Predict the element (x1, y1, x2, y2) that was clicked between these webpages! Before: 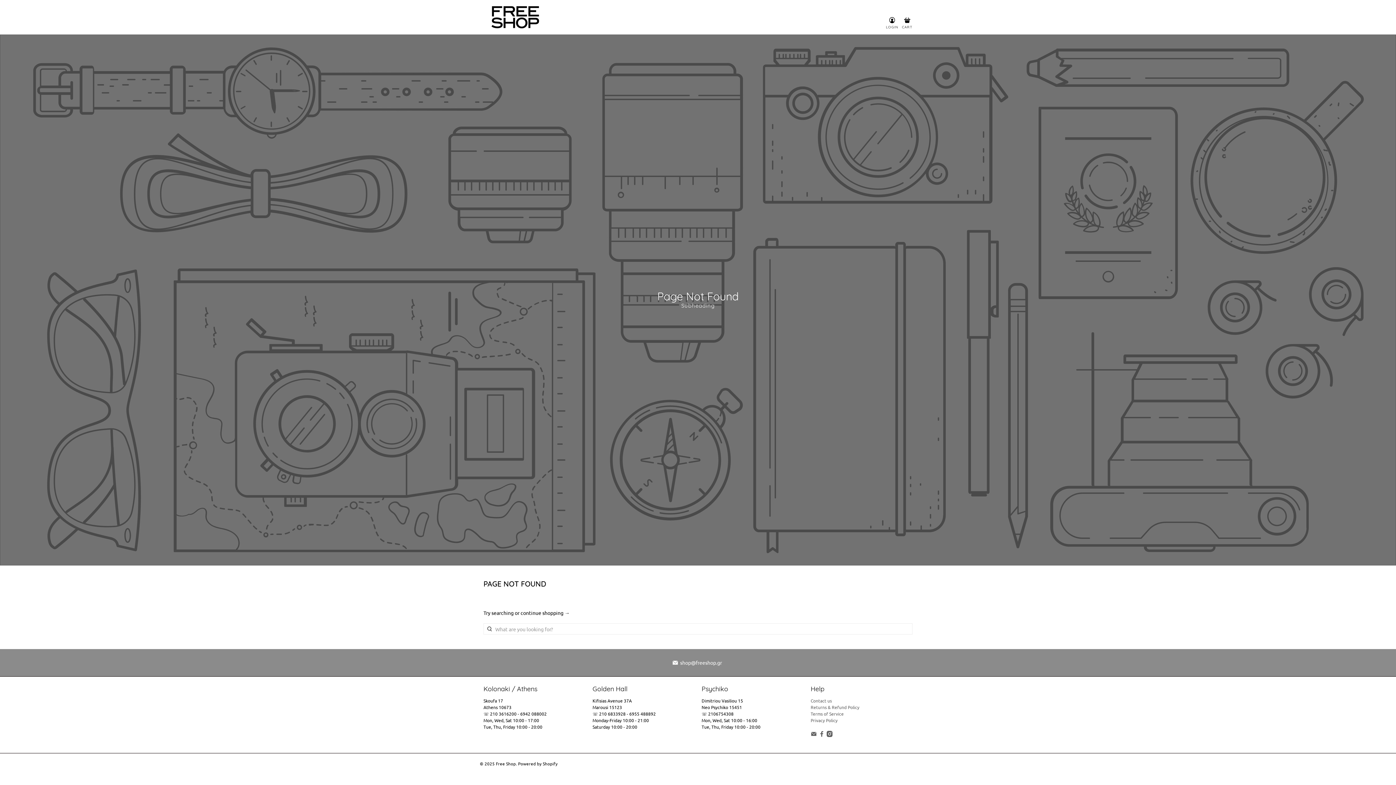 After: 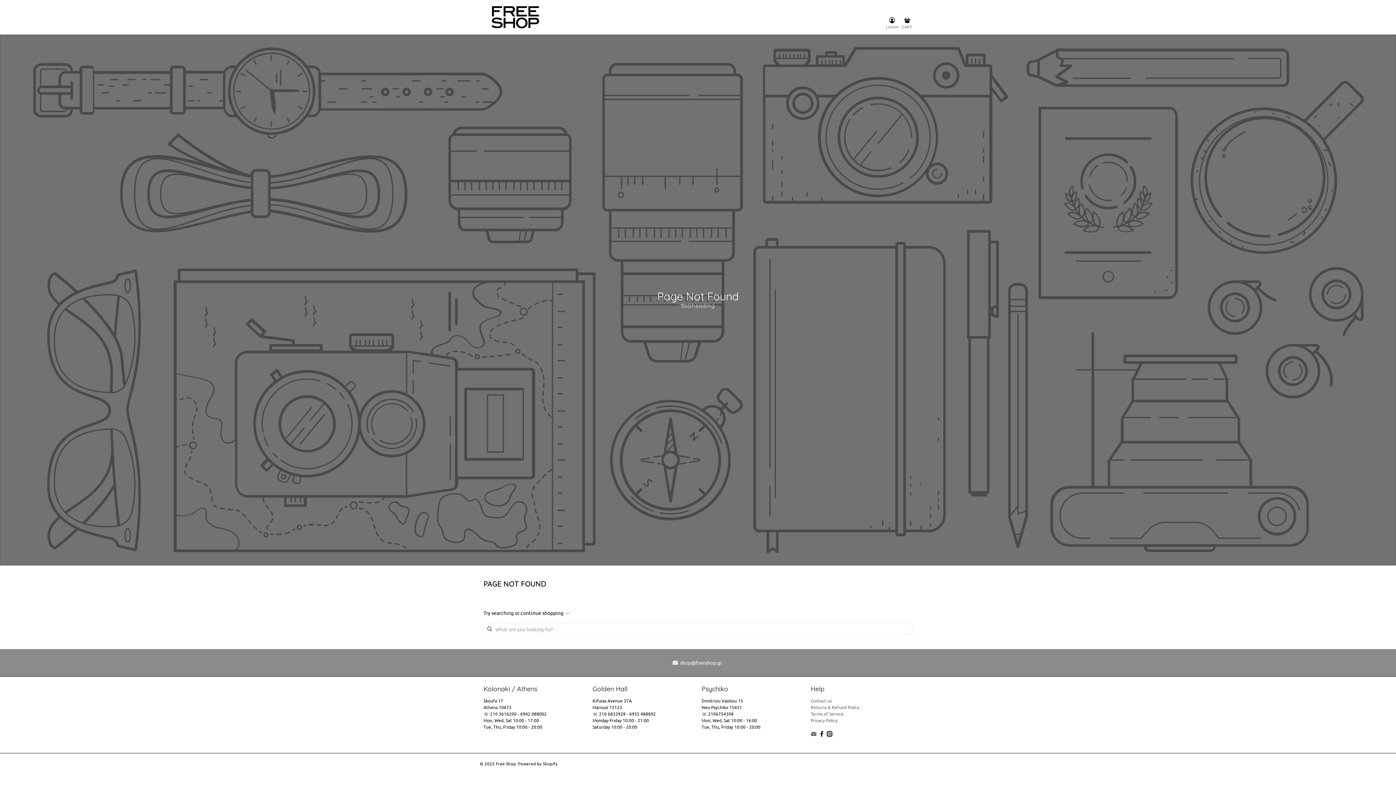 Action: bbox: (818, 732, 824, 738)